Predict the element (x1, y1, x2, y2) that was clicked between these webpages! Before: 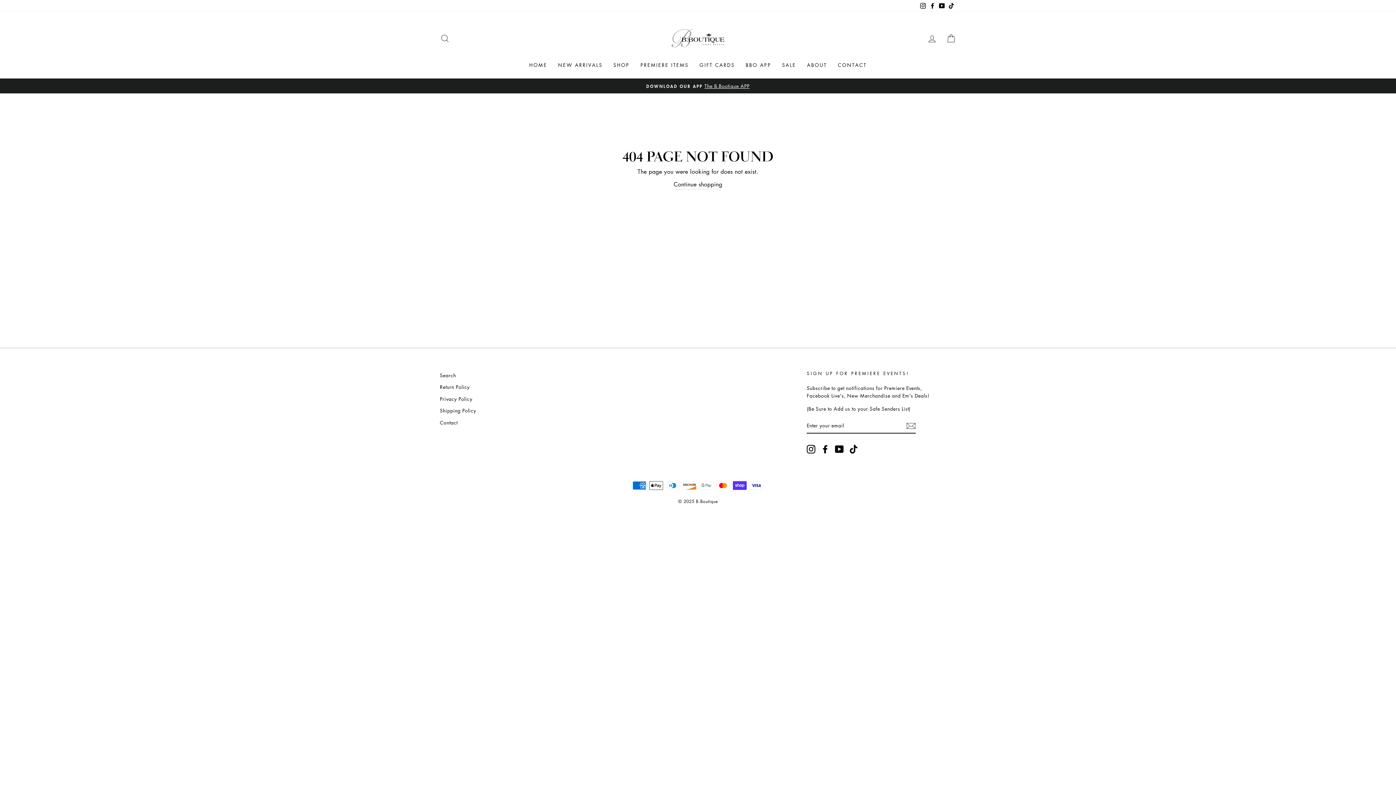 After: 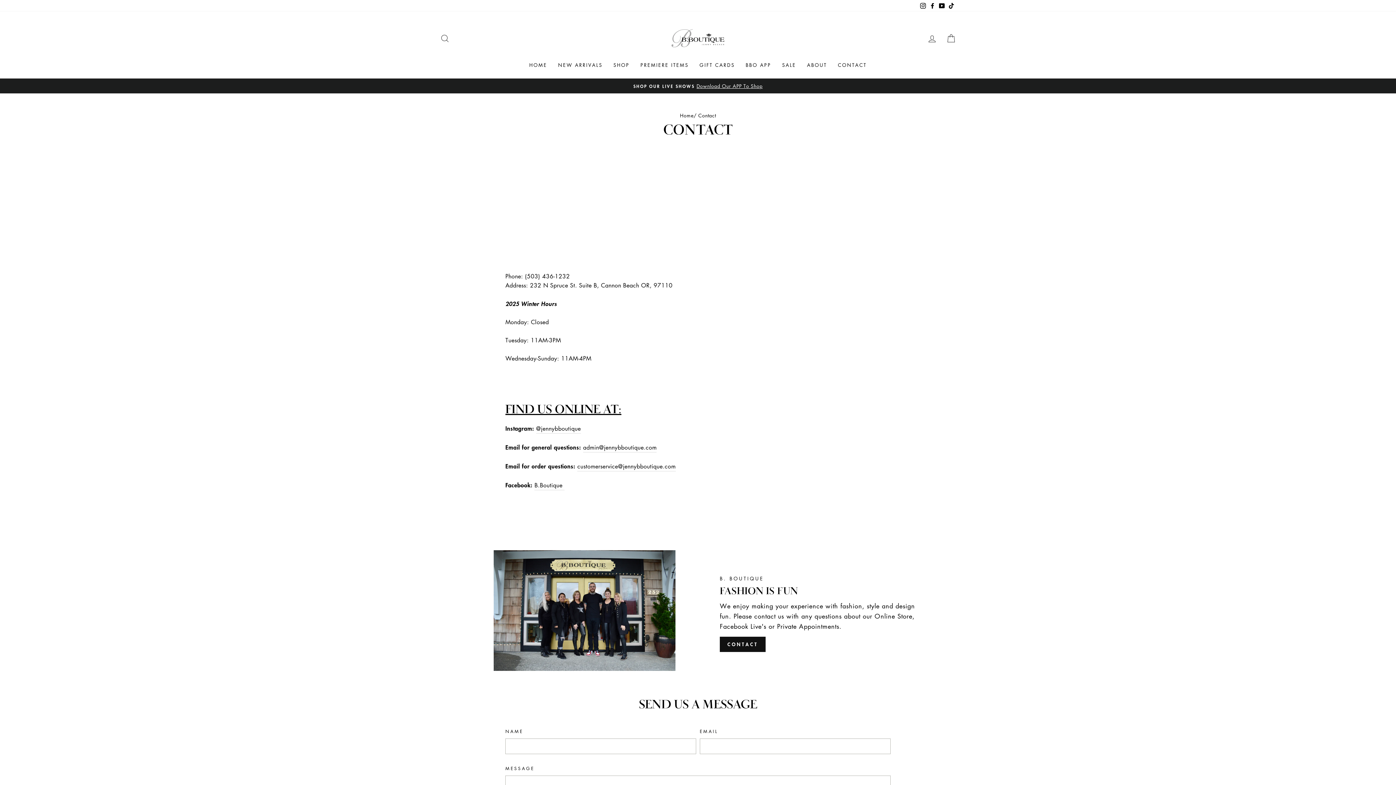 Action: bbox: (832, 58, 872, 71) label: CONTACT